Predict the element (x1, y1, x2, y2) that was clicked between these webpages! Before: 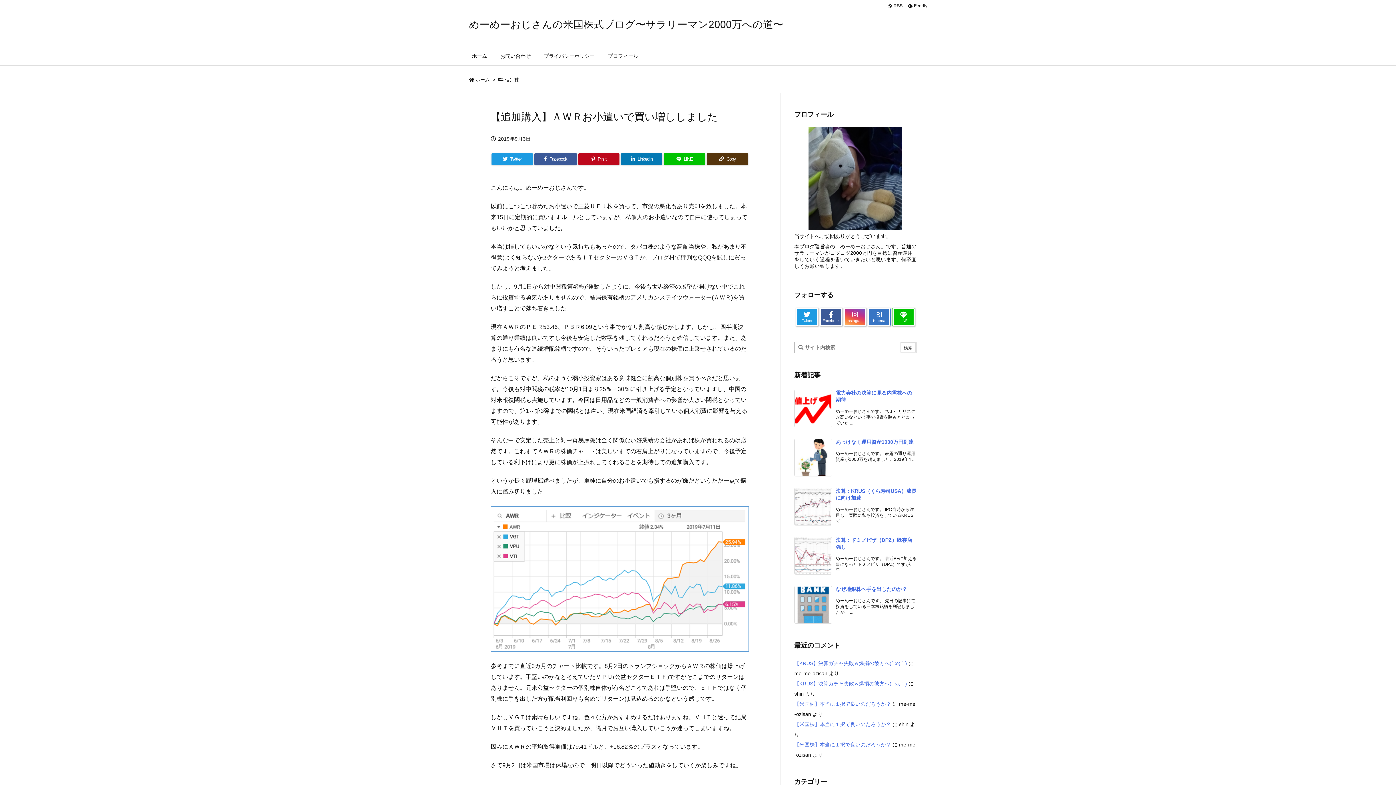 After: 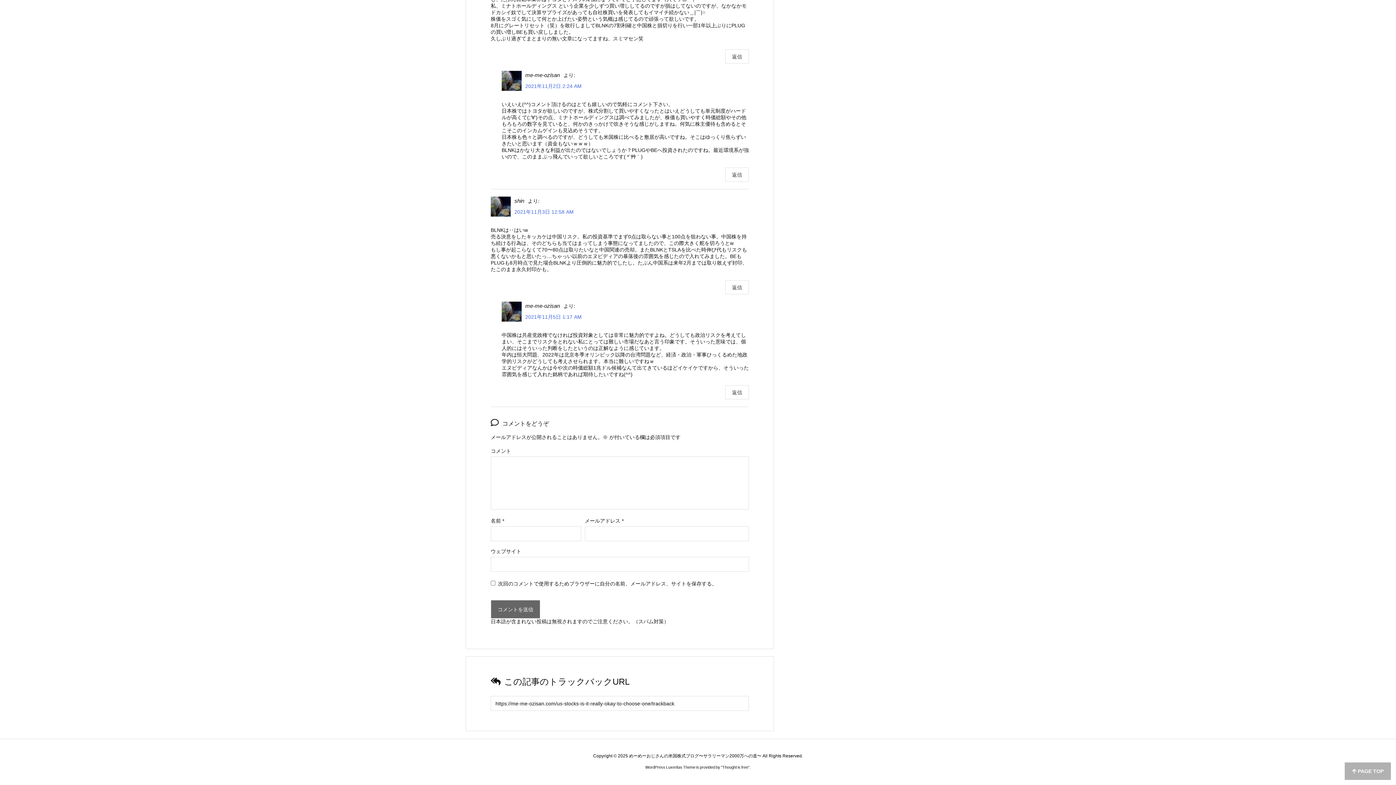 Action: bbox: (794, 701, 891, 707) label: 【米国株】本当に１択で良いのだろうか？